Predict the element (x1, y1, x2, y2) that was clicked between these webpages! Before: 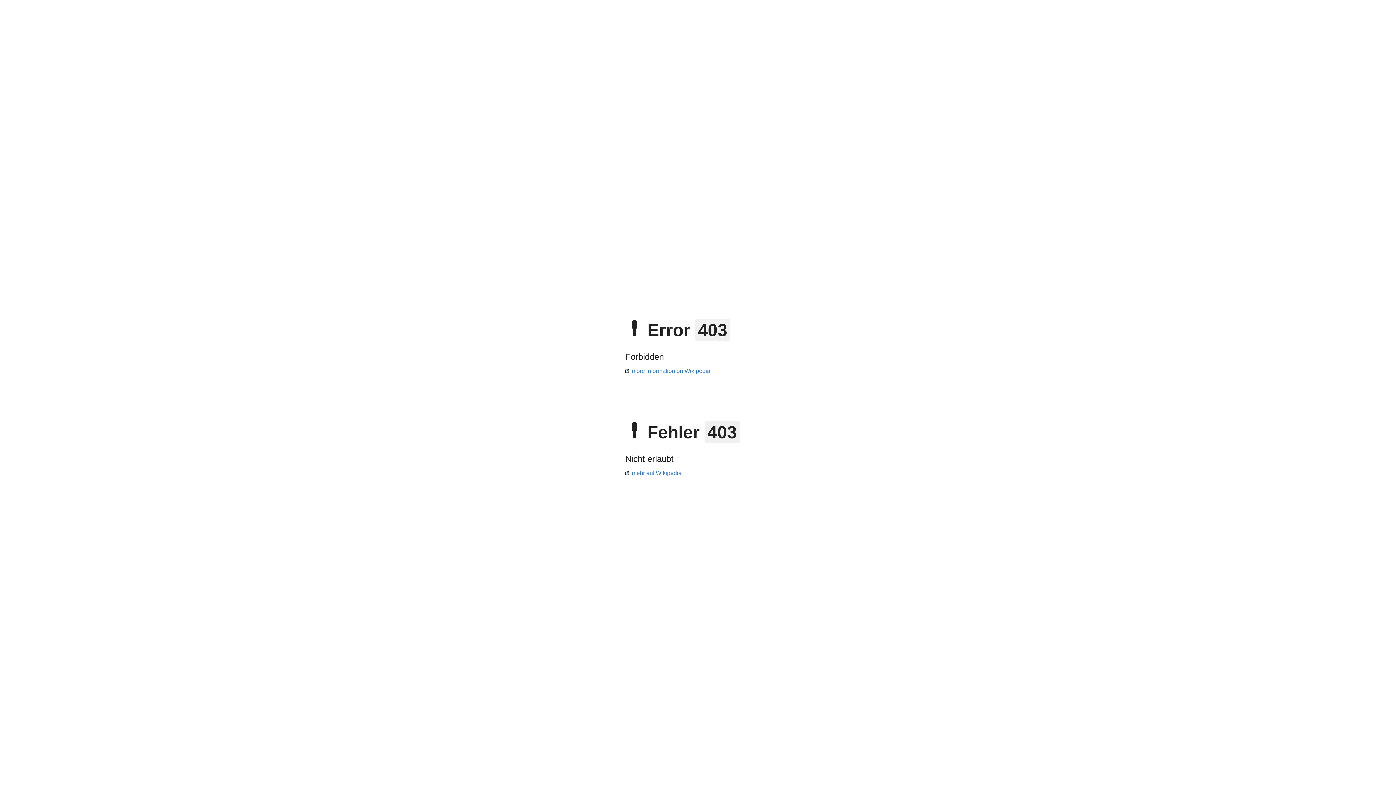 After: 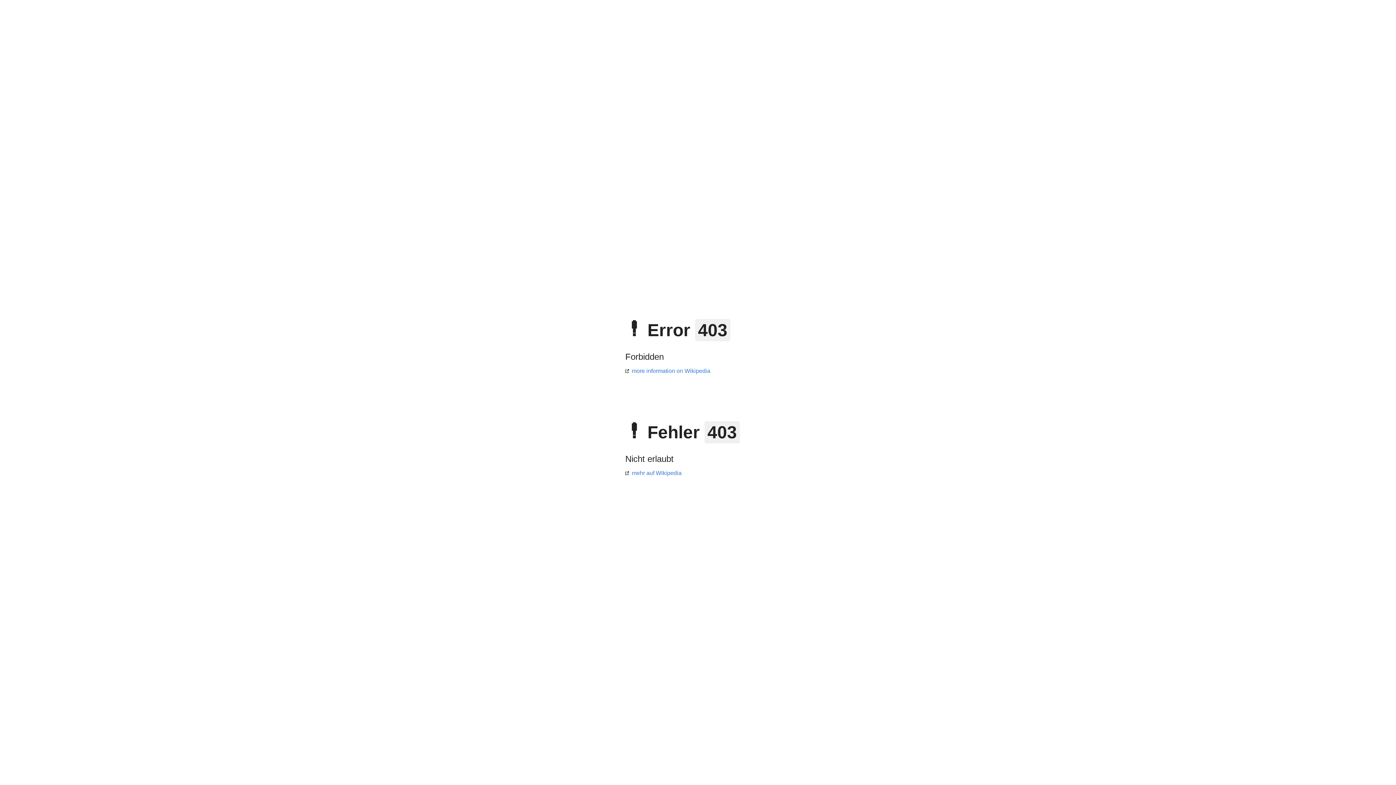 Action: bbox: (625, 368, 710, 374) label: more information on Wikipedia